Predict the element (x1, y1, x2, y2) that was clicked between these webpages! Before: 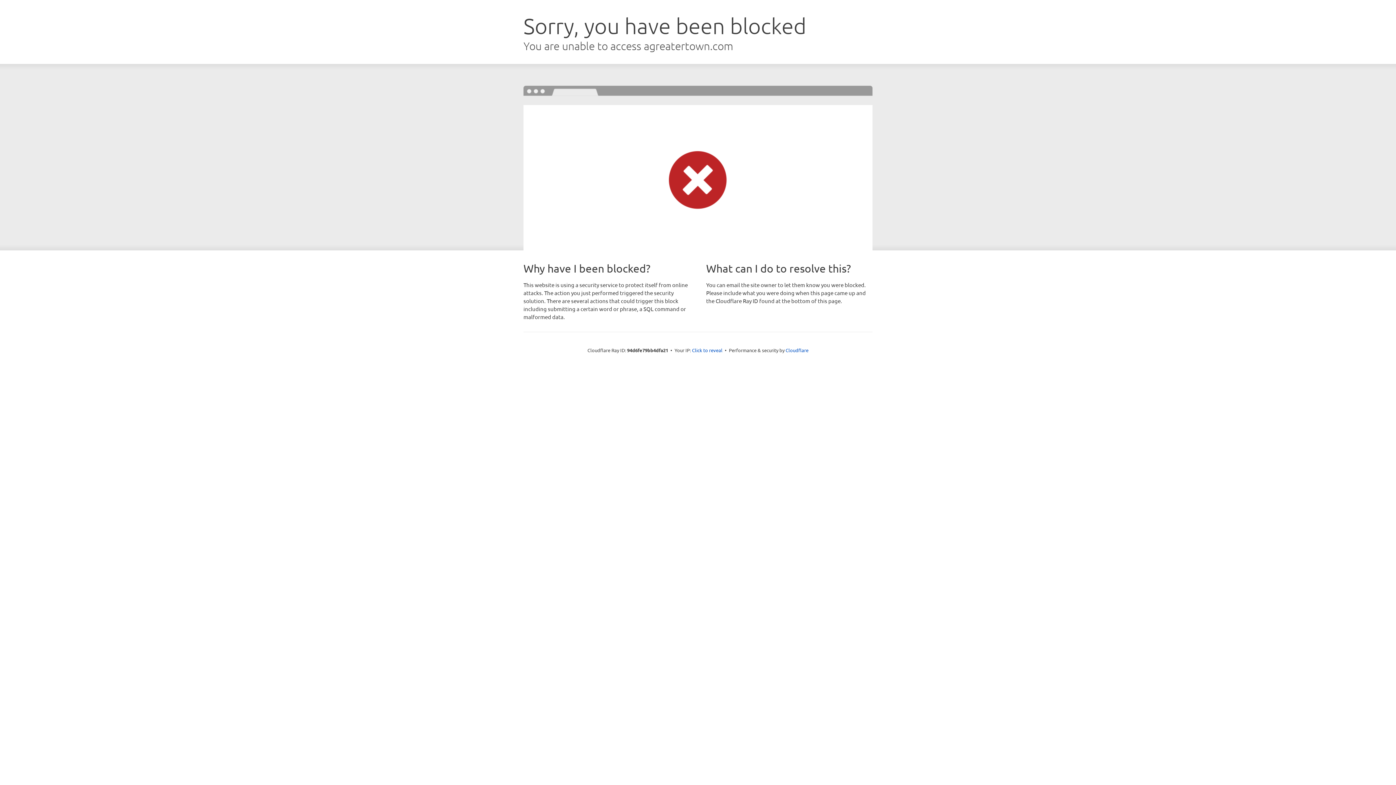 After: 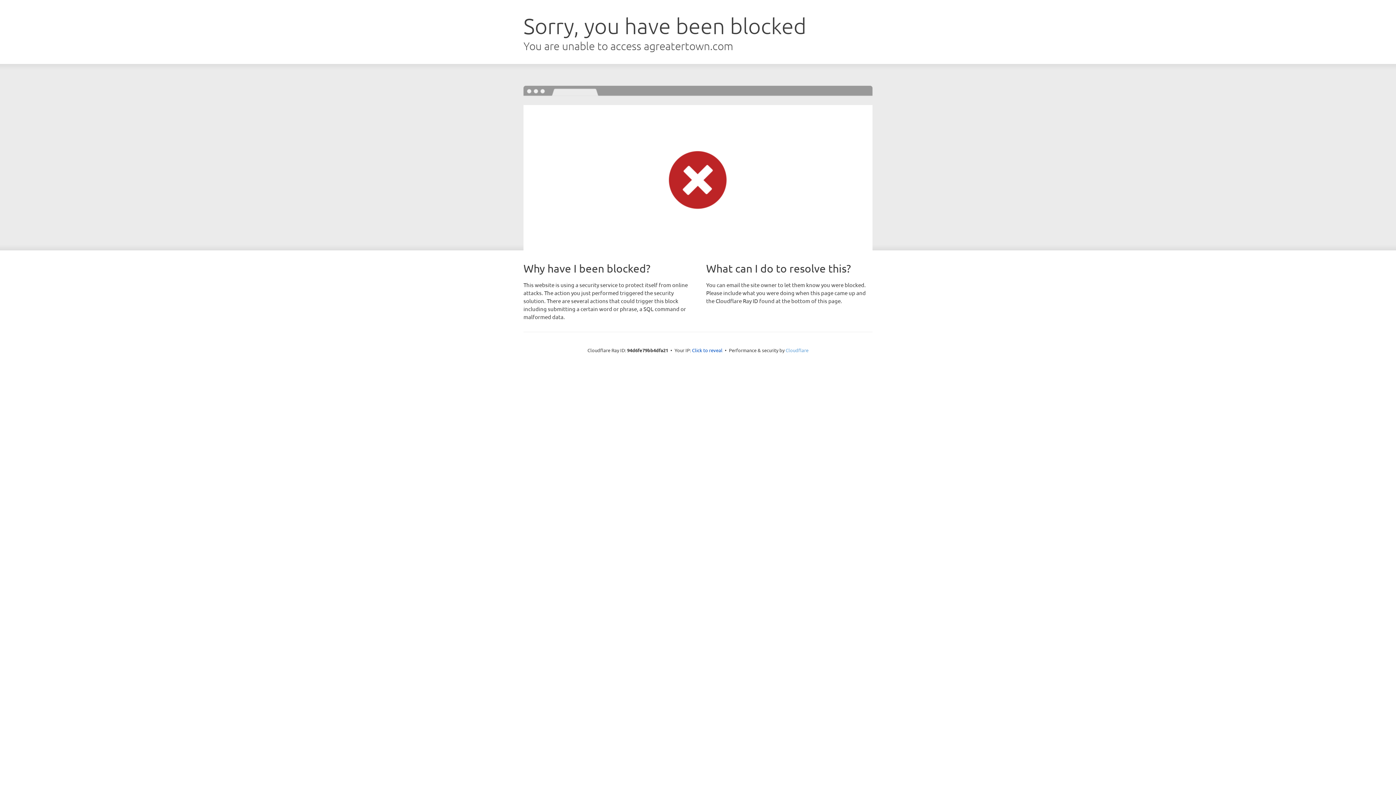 Action: label: Cloudflare bbox: (785, 347, 808, 353)